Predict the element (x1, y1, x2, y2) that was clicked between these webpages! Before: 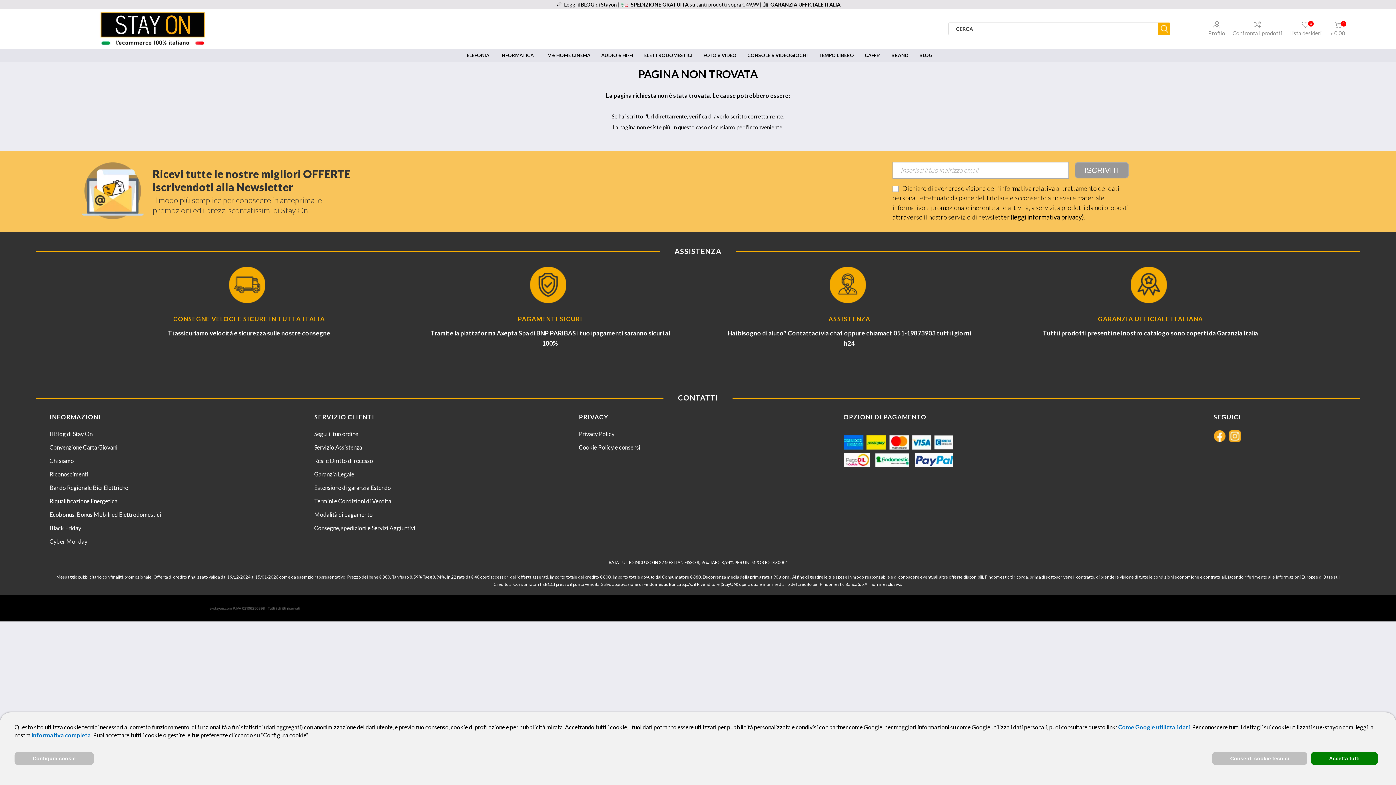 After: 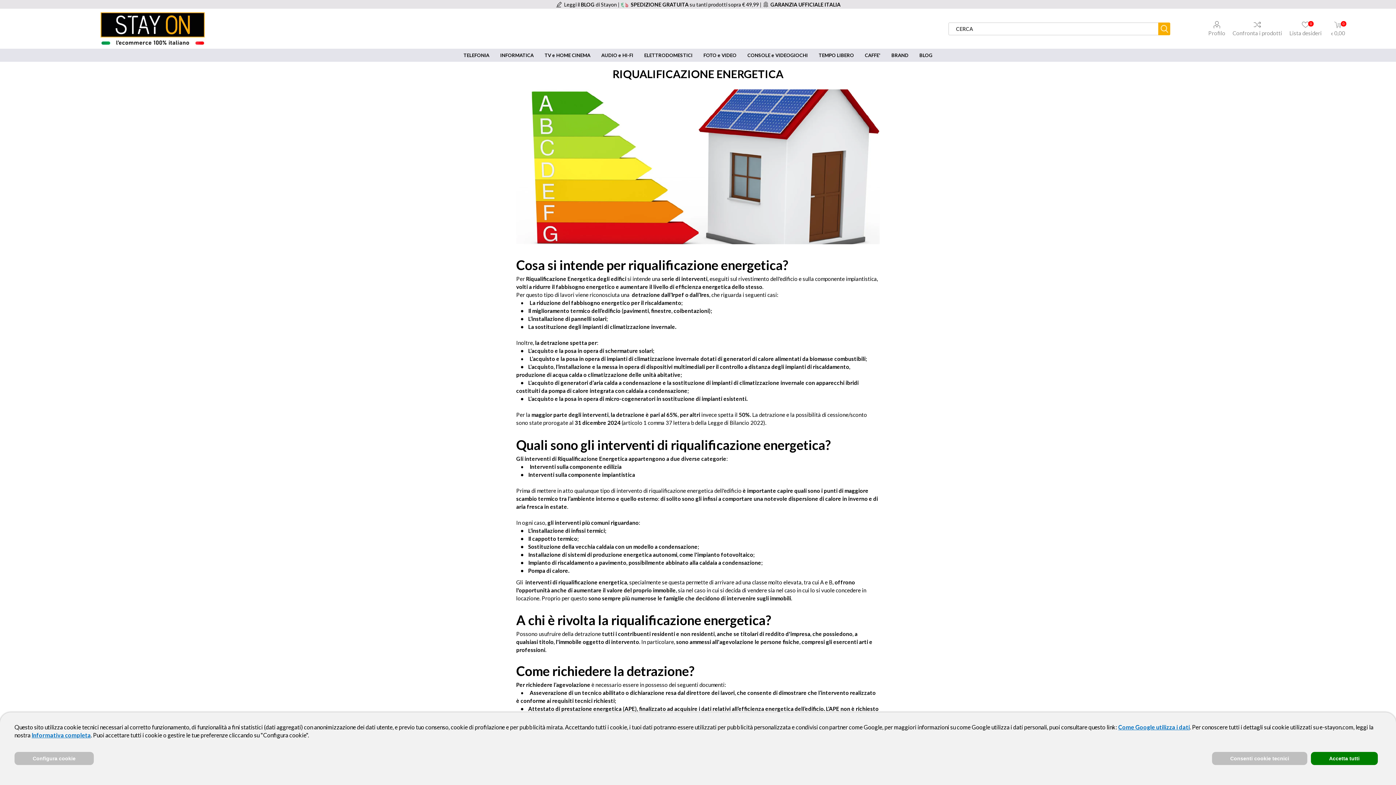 Action: bbox: (49, 497, 117, 504) label: Riqualificazione Energetica